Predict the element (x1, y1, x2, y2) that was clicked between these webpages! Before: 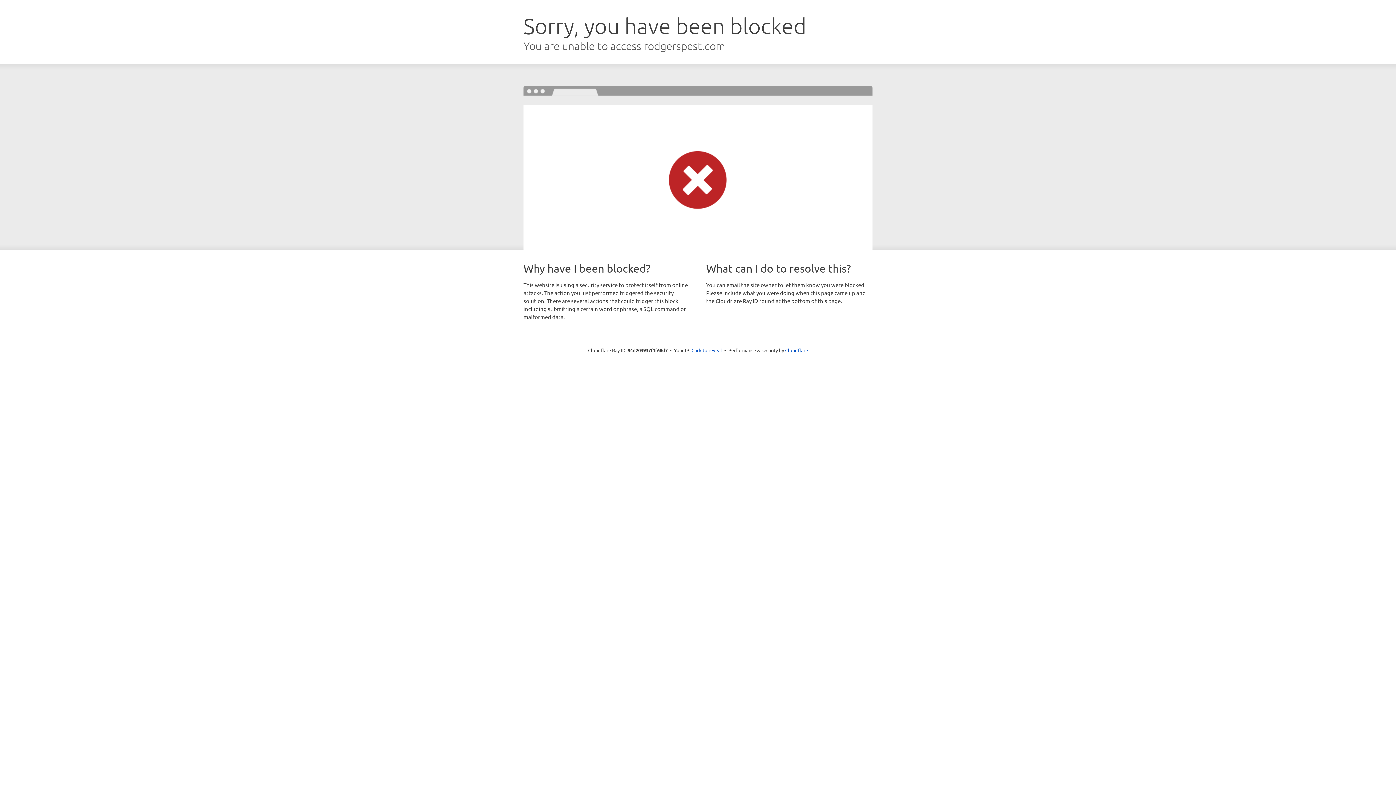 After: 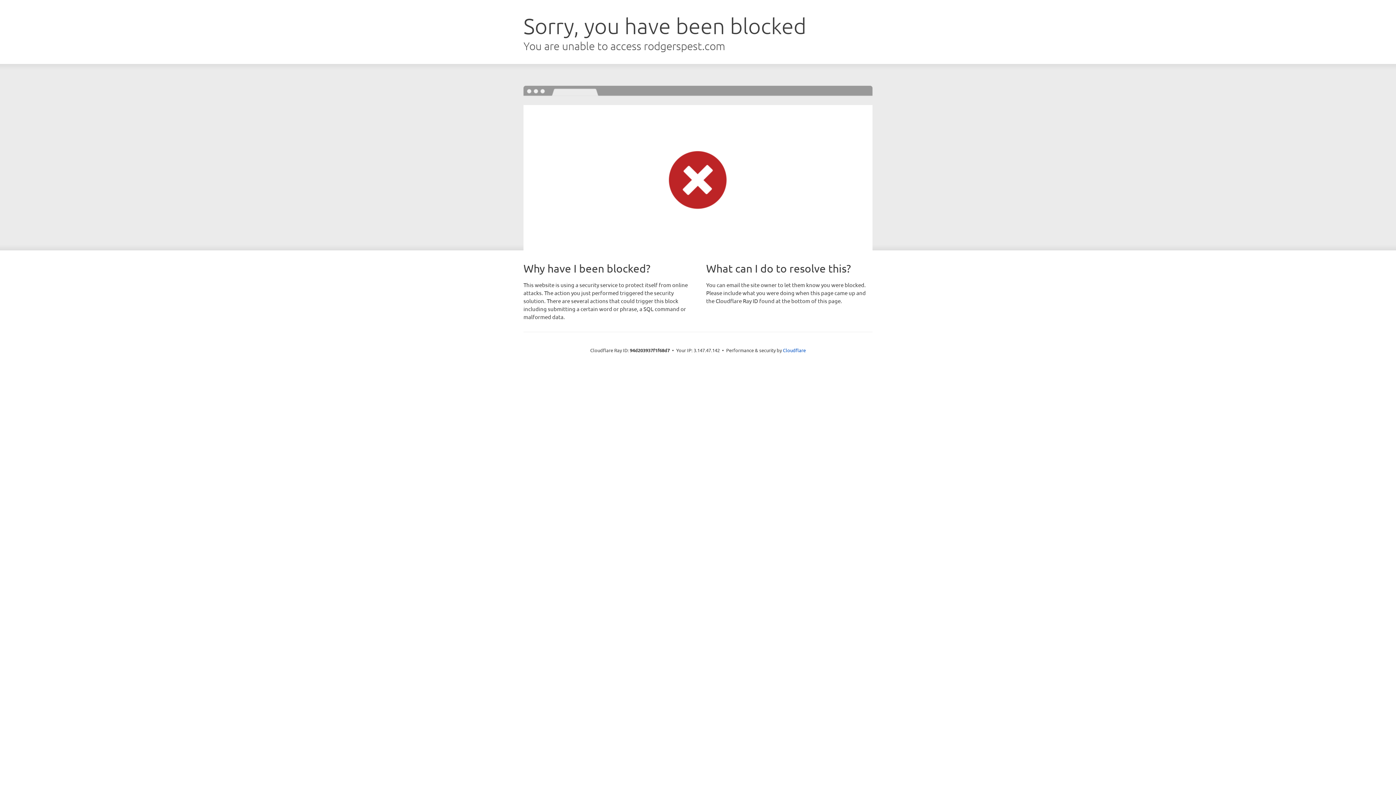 Action: bbox: (691, 346, 722, 353) label: Click to reveal